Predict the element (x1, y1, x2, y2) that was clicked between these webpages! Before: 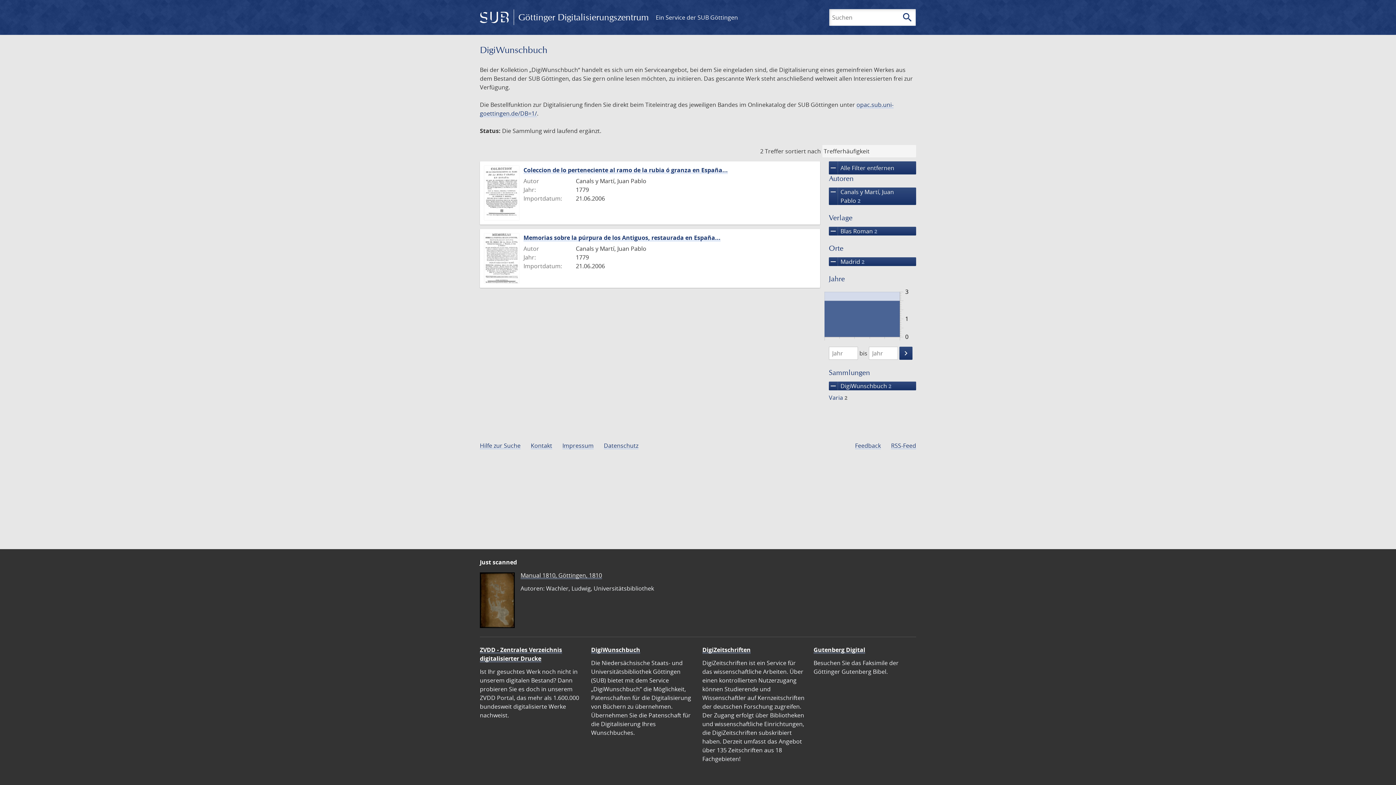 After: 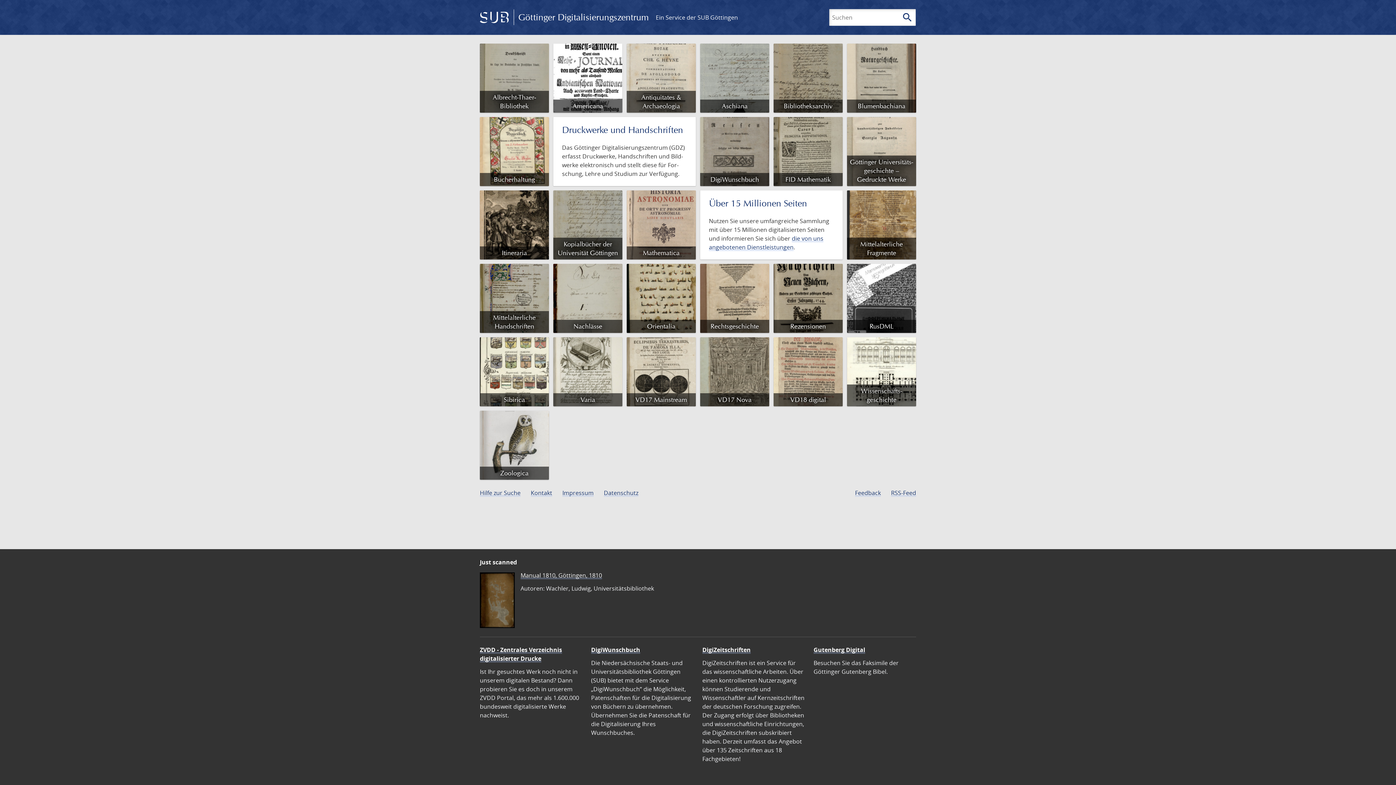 Action: label:  Göttinger Digitalisierungszentrum bbox: (480, 8, 653, 26)